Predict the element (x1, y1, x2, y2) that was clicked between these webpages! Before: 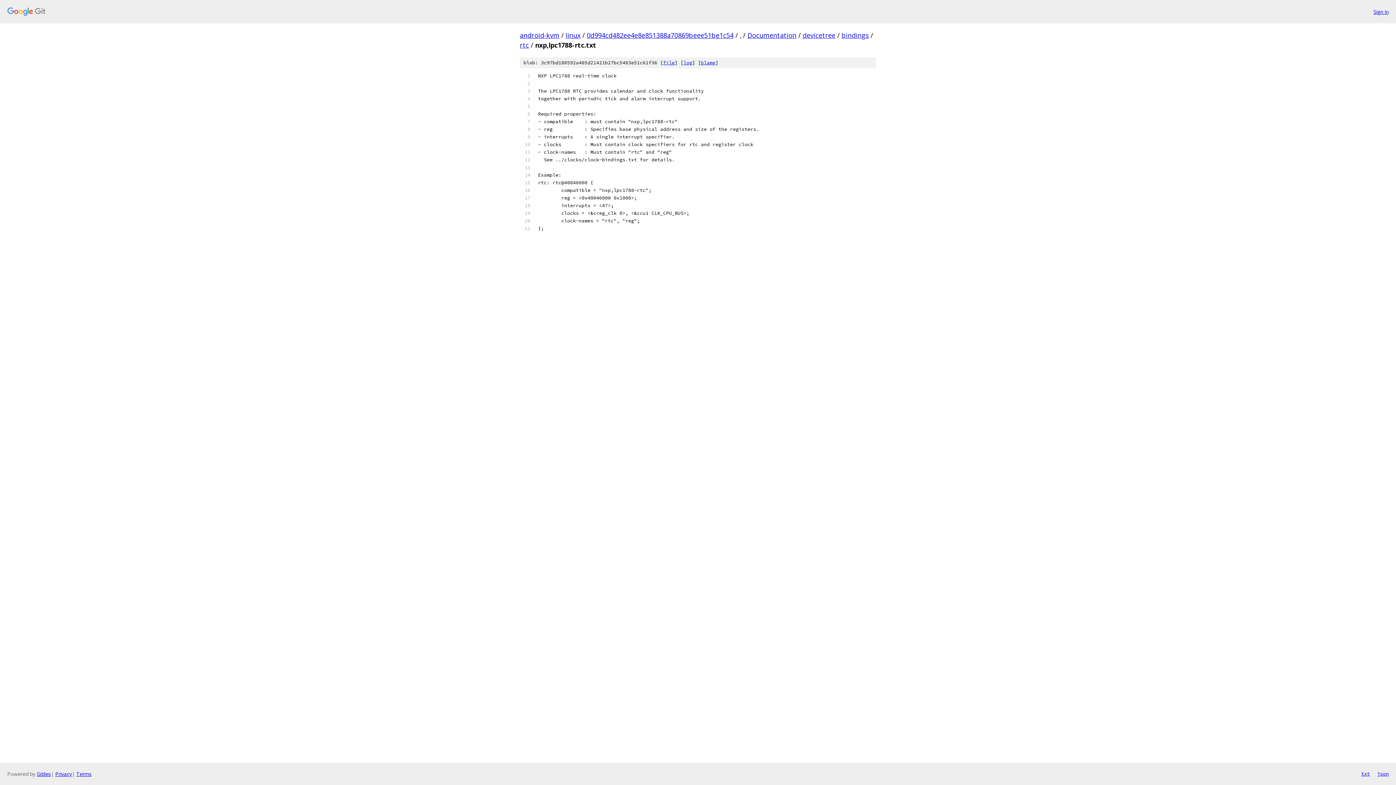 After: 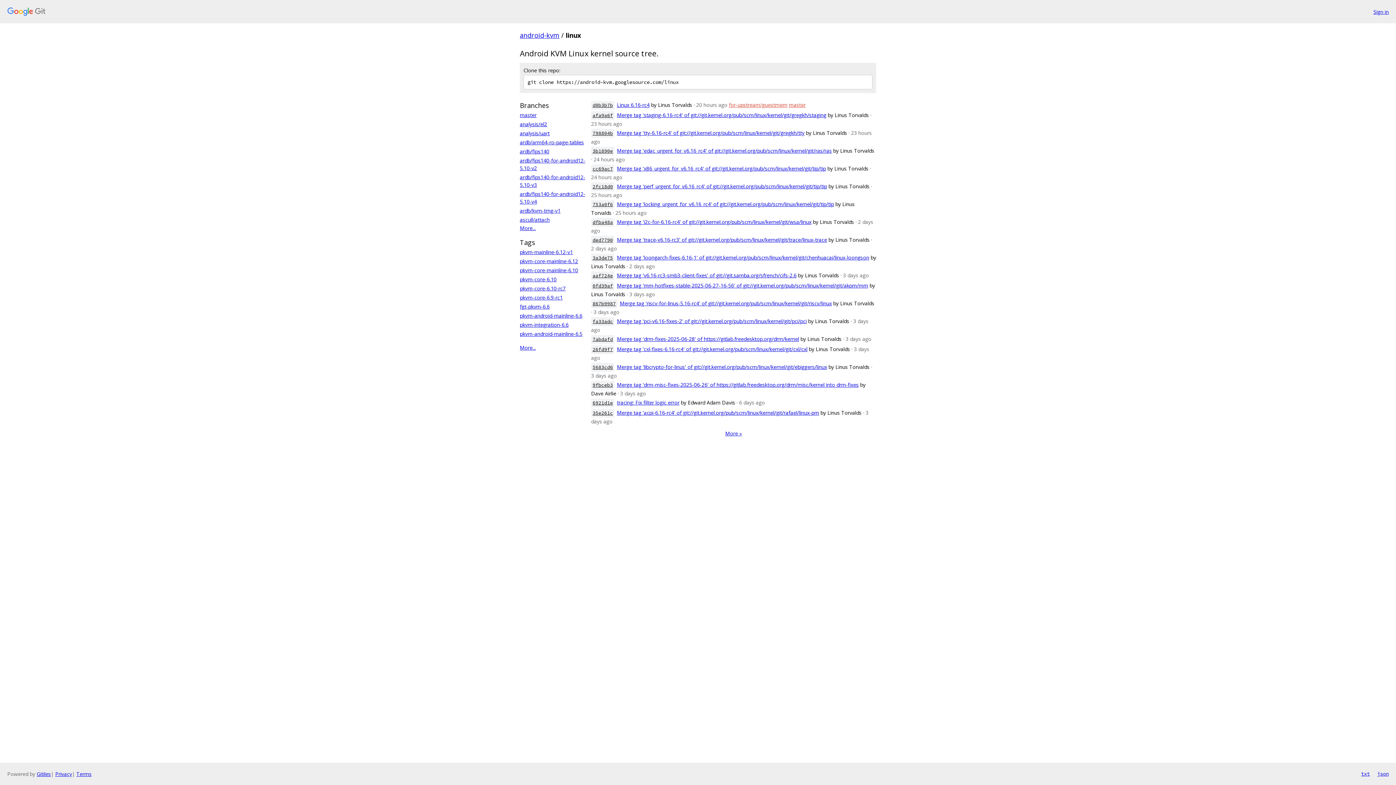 Action: bbox: (565, 30, 580, 39) label: linux